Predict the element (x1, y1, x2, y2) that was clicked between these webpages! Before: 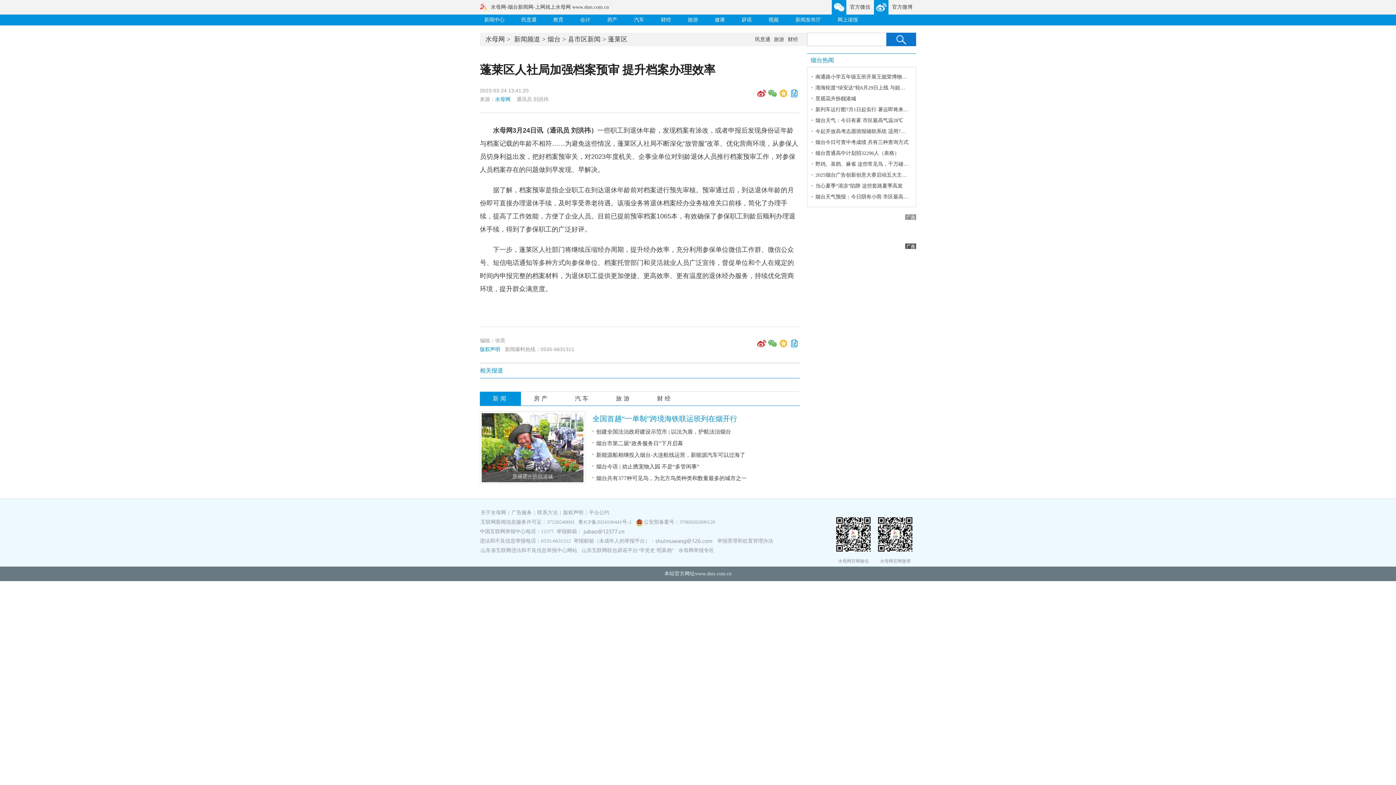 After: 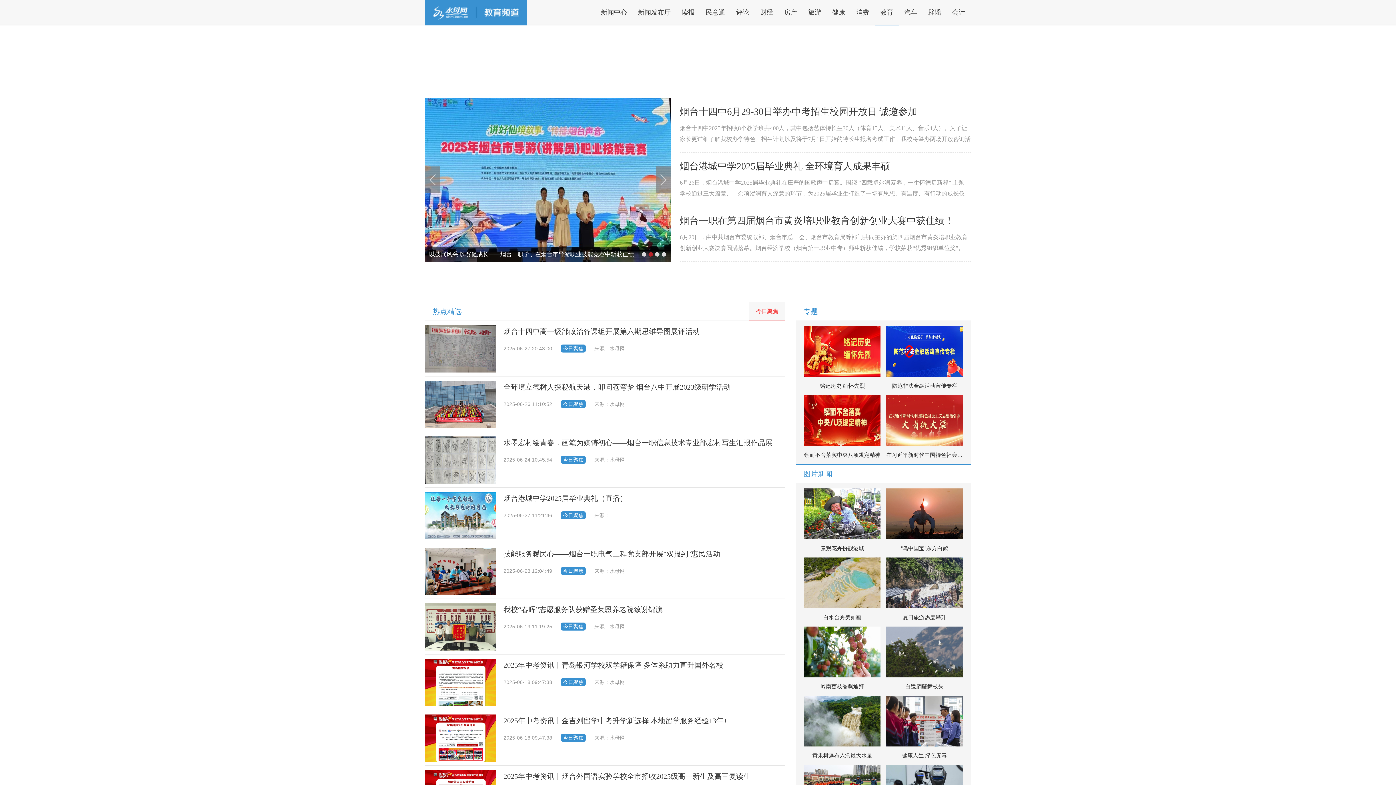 Action: bbox: (553, 17, 563, 22) label: 教育